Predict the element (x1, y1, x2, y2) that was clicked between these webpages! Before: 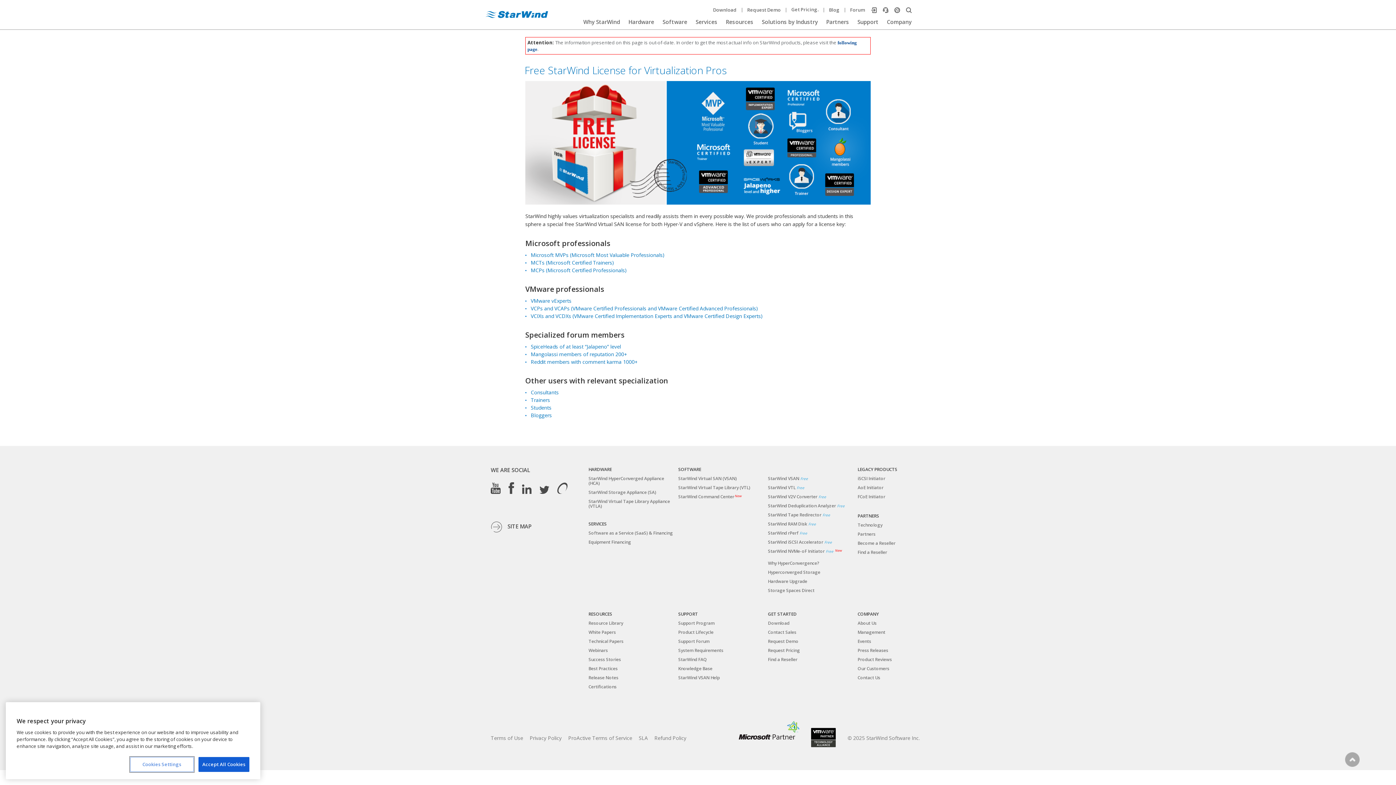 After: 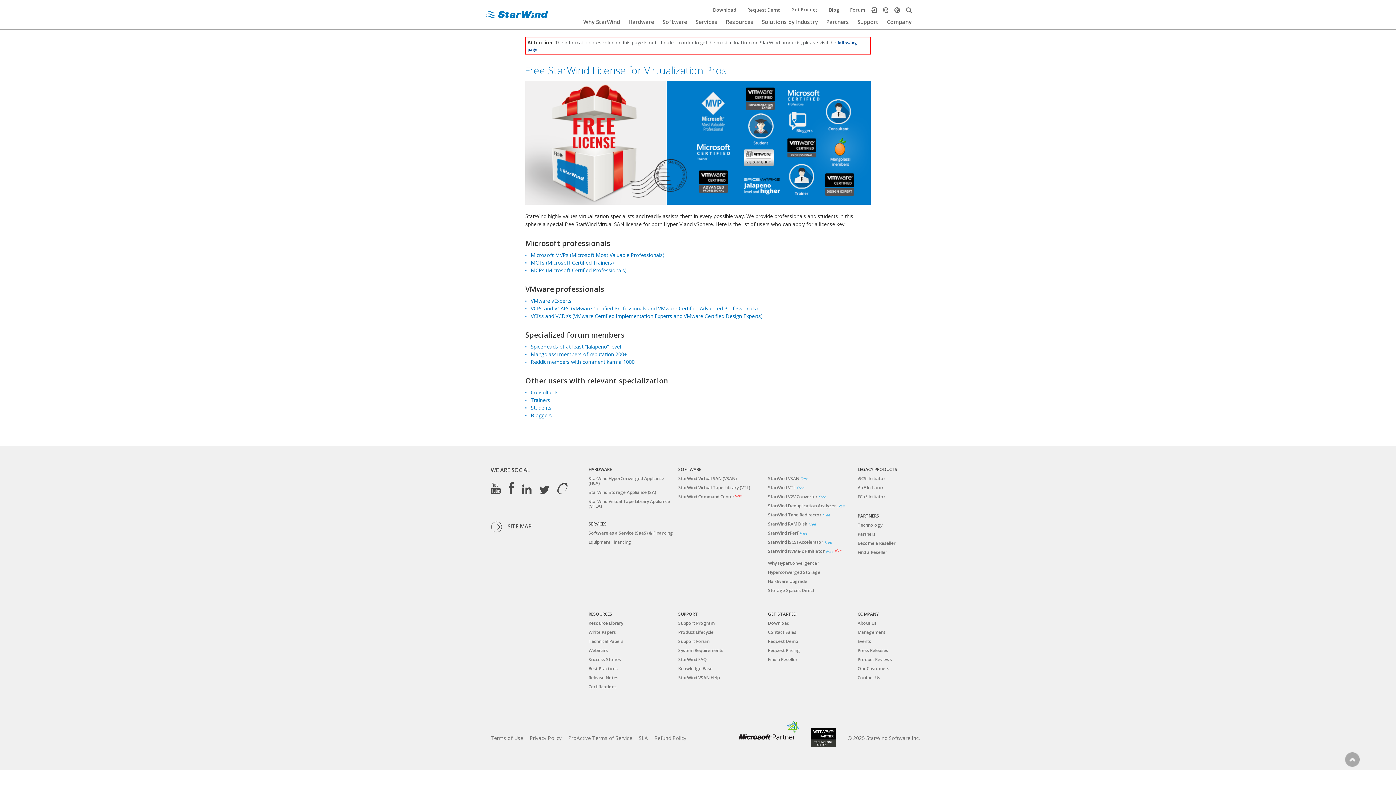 Action: bbox: (198, 758, 249, 773) label: Accept All Cookies